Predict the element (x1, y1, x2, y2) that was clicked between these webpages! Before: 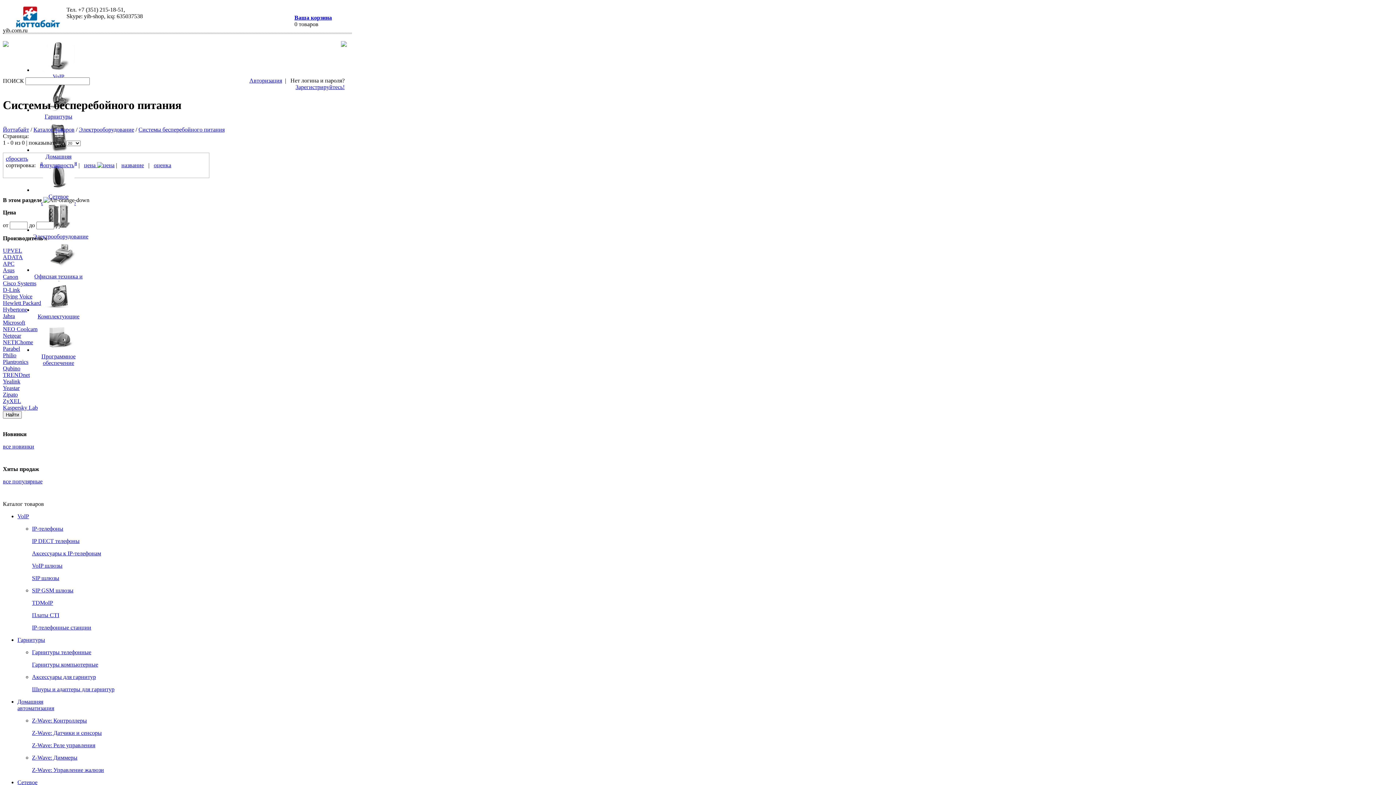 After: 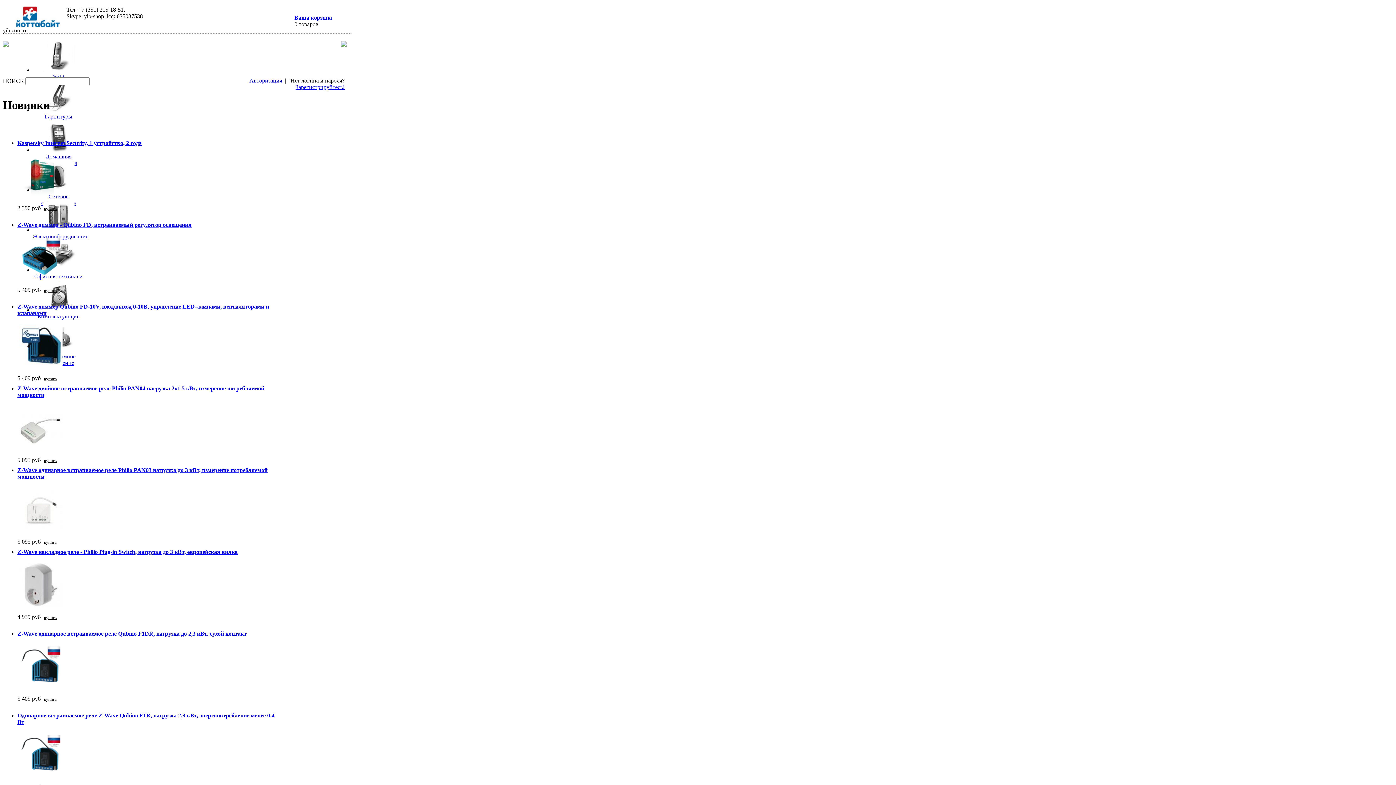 Action: label: все новинки bbox: (2, 443, 34, 449)